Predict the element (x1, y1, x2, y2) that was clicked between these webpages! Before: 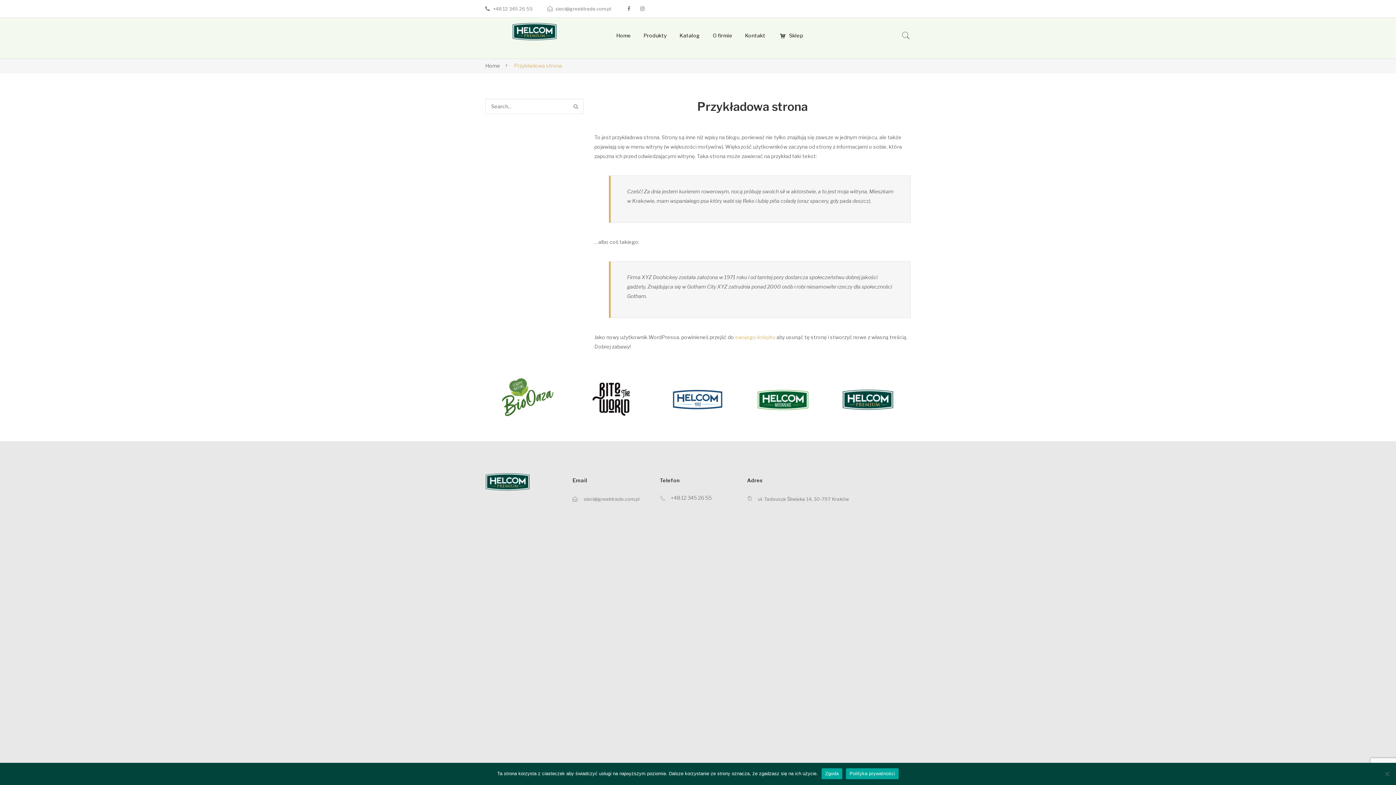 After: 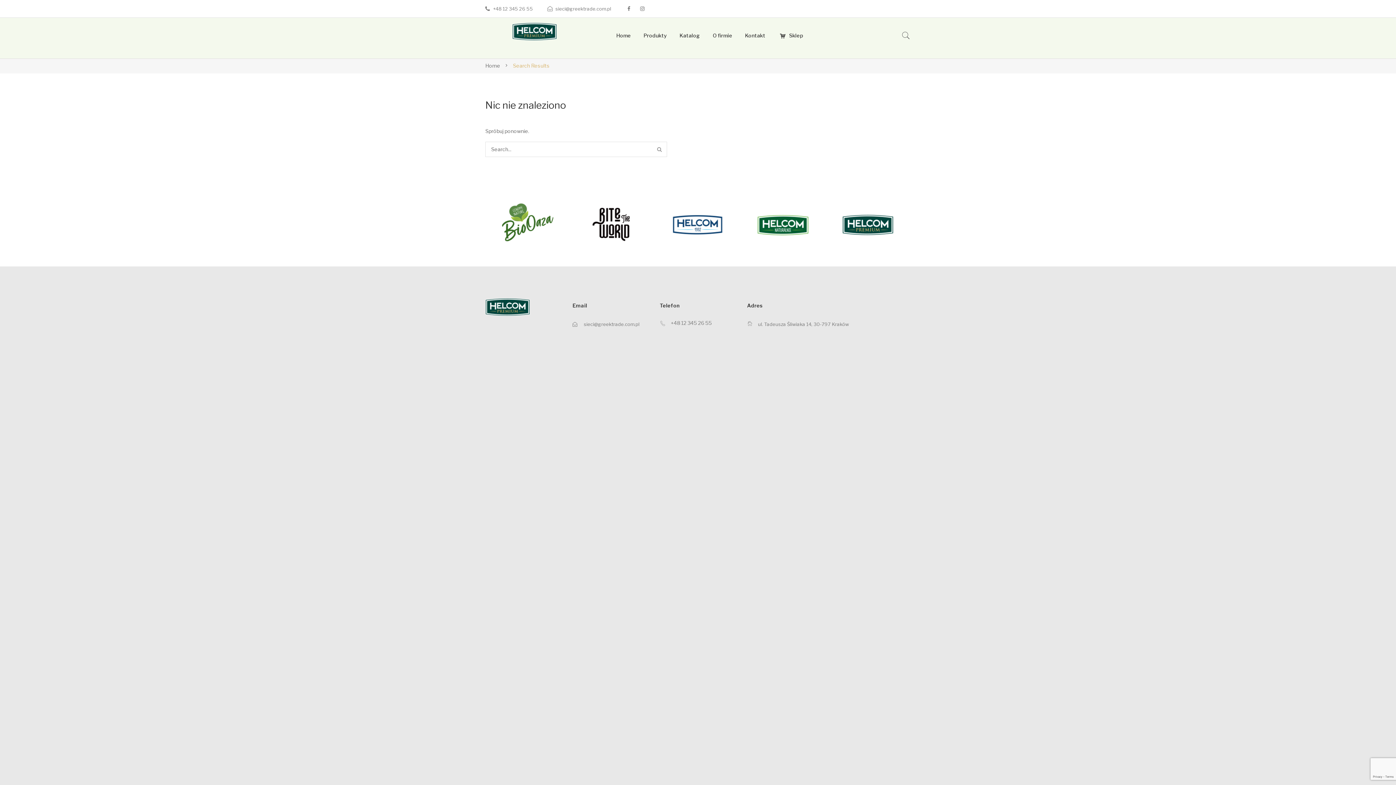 Action: bbox: (568, 99, 583, 113)